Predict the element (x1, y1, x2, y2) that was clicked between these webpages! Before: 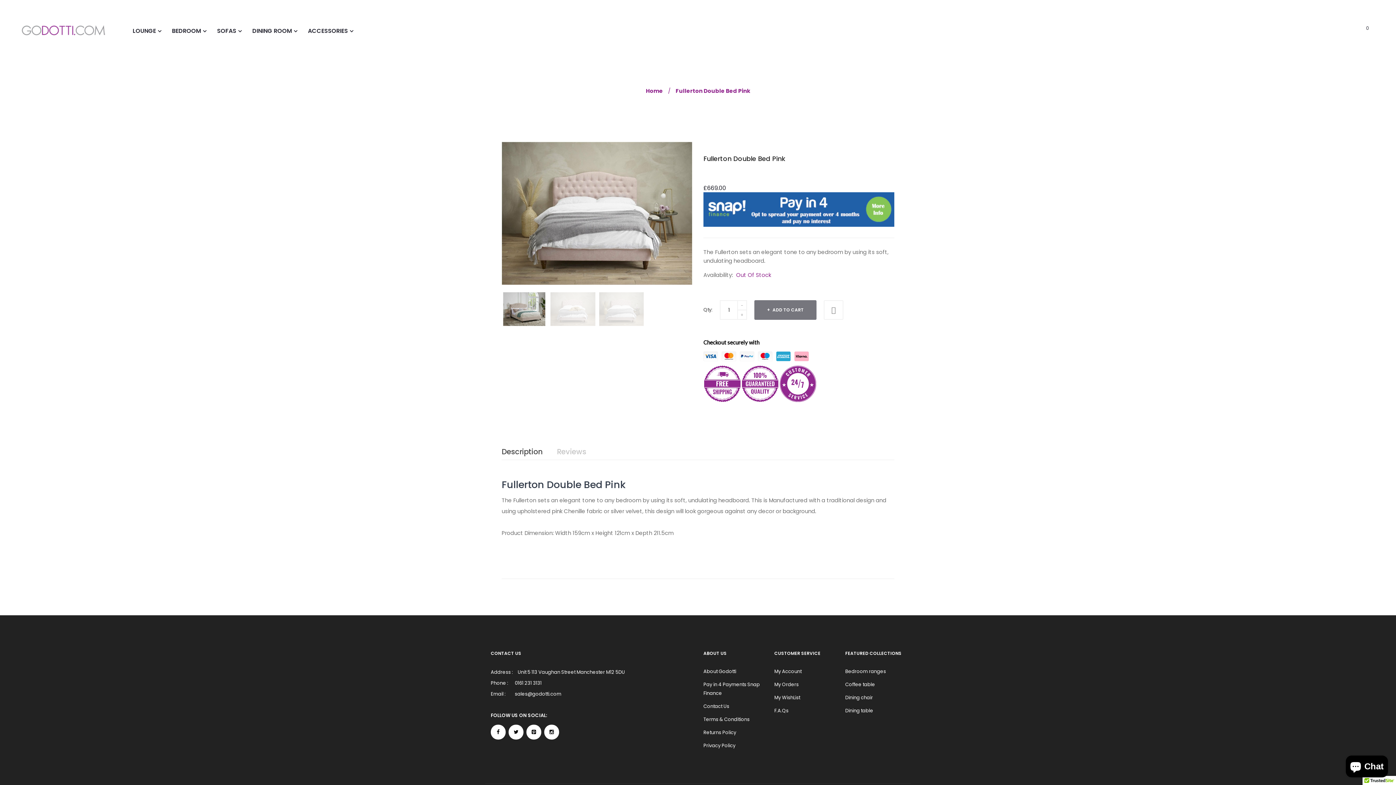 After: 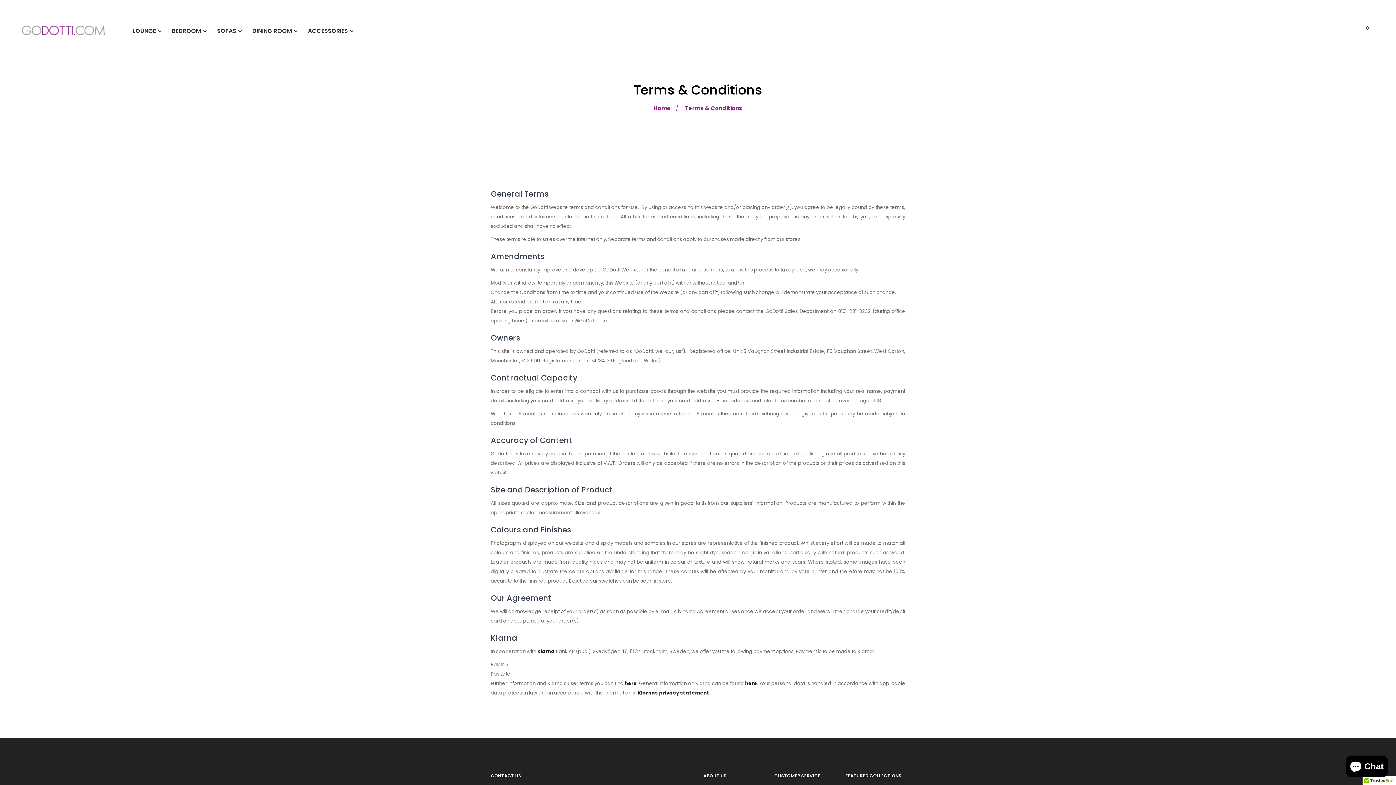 Action: bbox: (703, 713, 763, 726) label: Terms & Conditions